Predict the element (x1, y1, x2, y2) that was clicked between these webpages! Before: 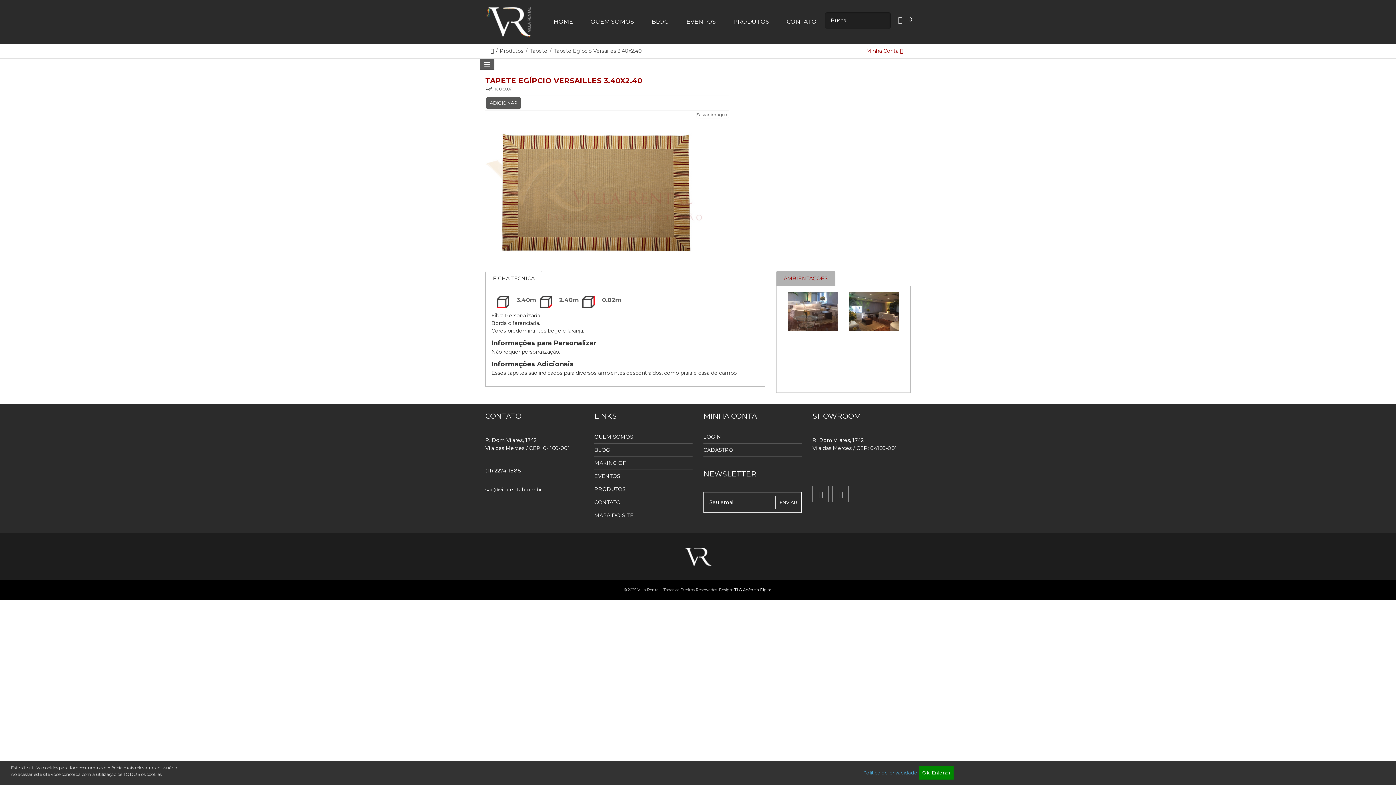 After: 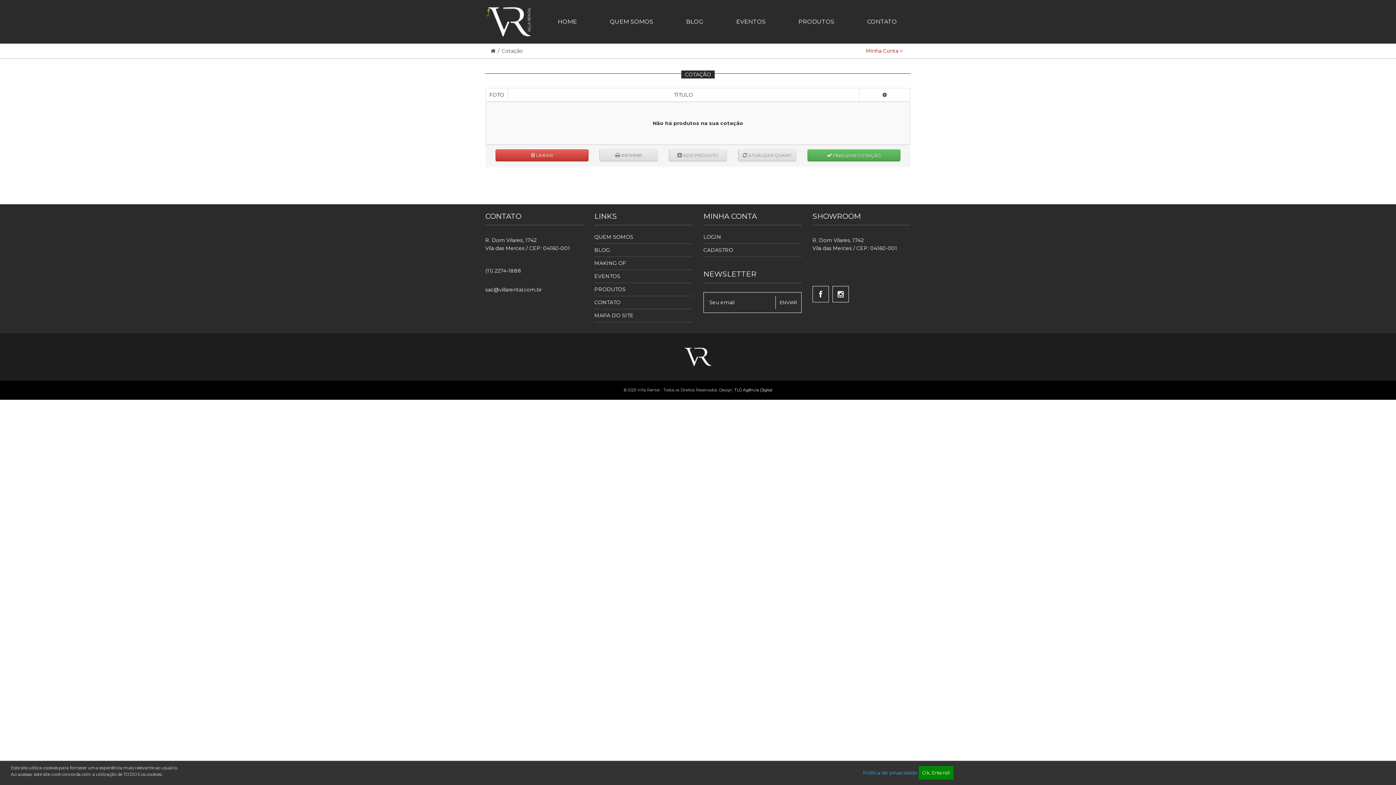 Action: bbox: (894, 3, 916, 35) label:  0